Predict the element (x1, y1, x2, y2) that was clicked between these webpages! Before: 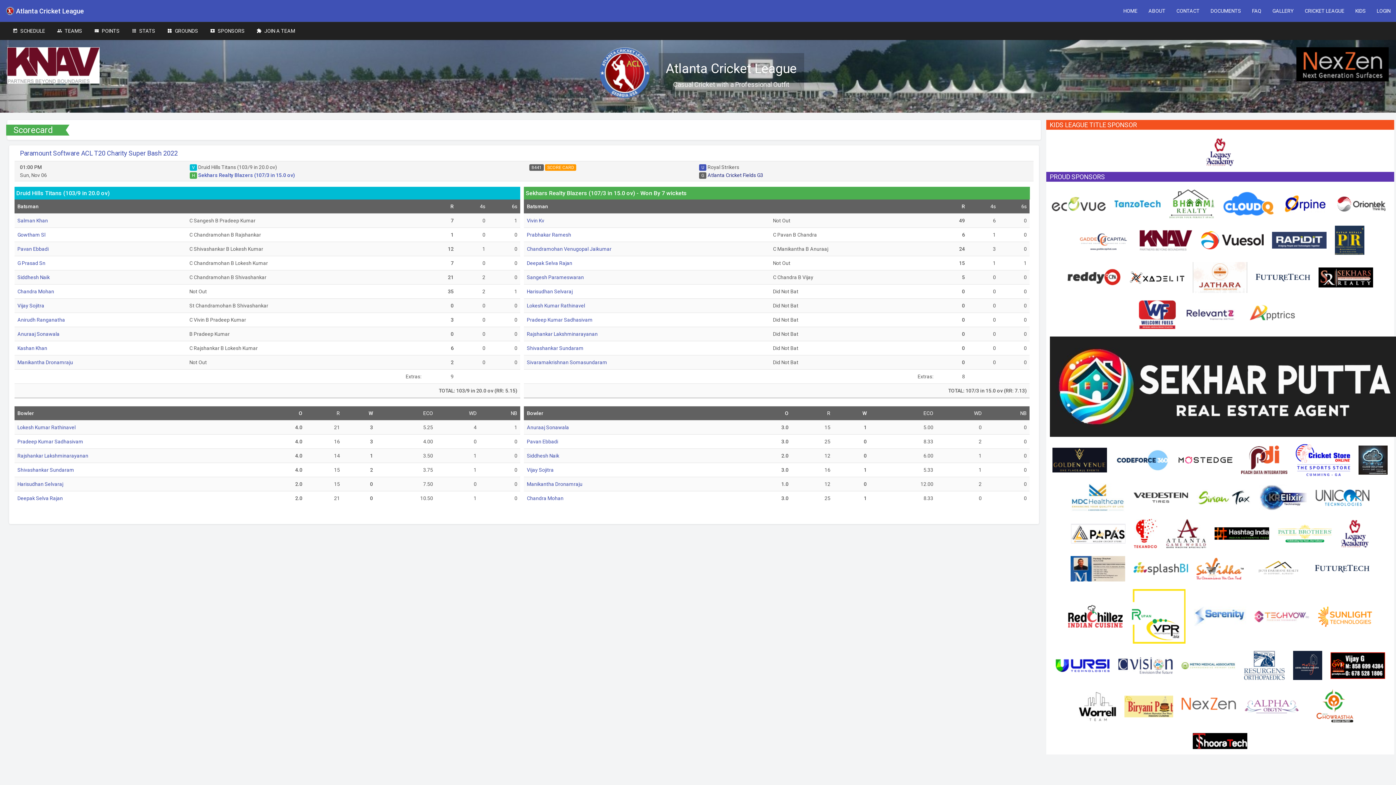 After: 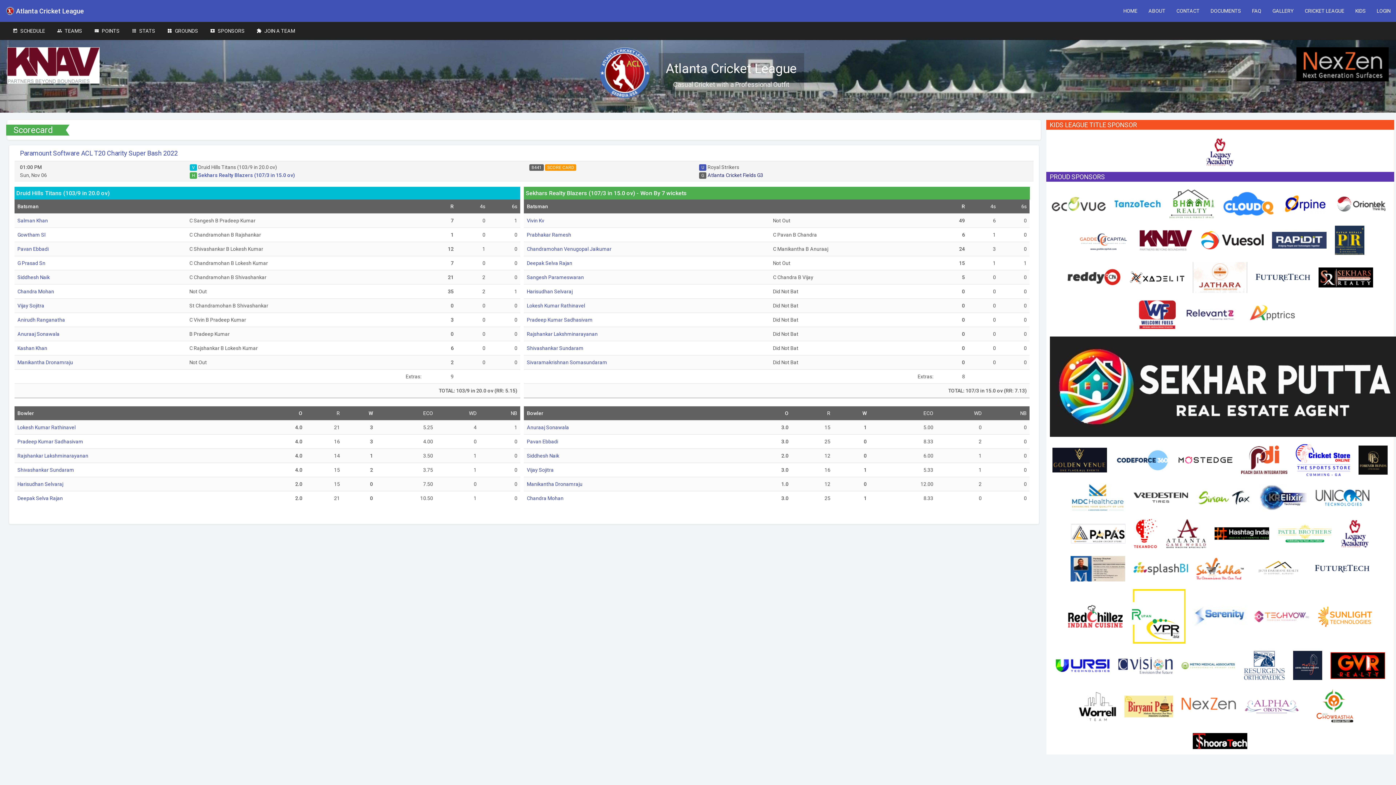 Action: bbox: (1110, 200, 1164, 206)